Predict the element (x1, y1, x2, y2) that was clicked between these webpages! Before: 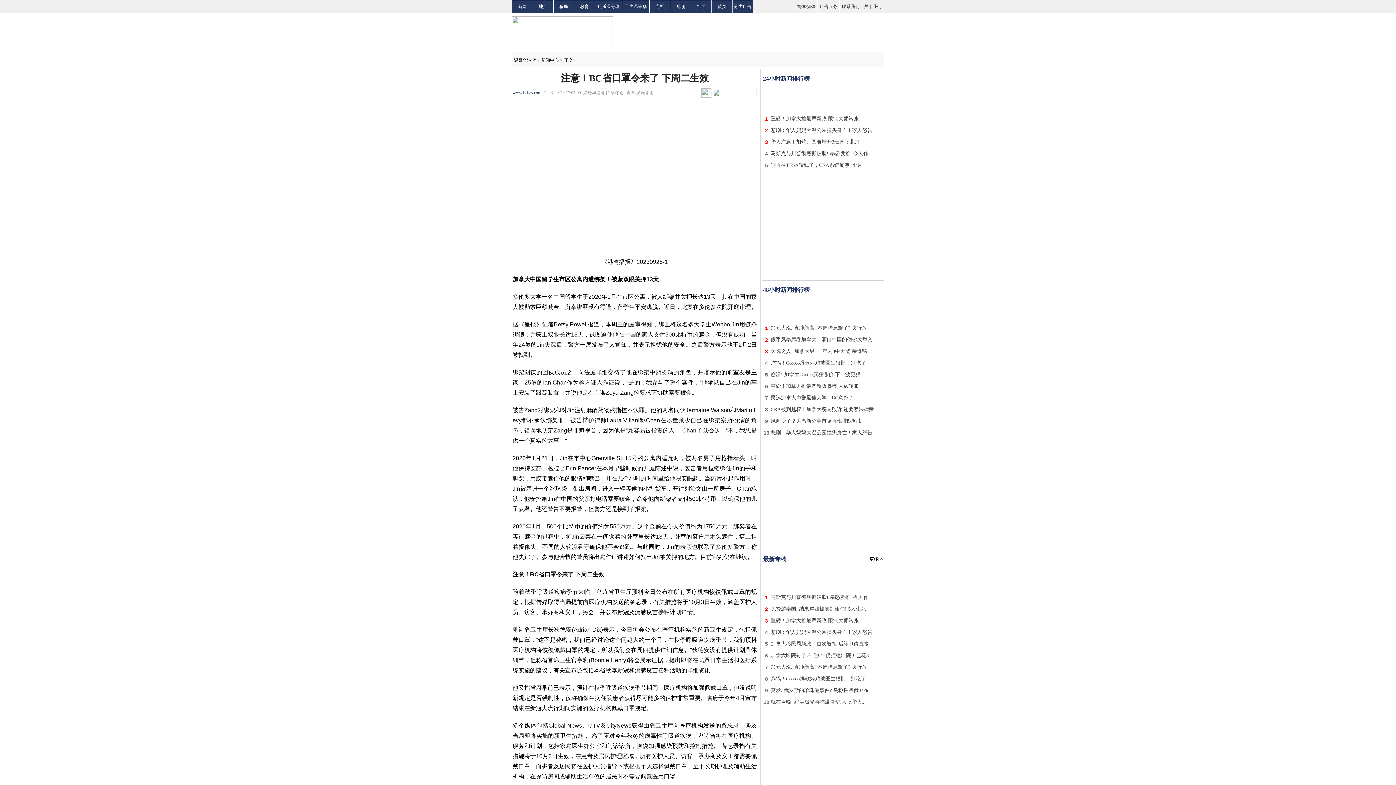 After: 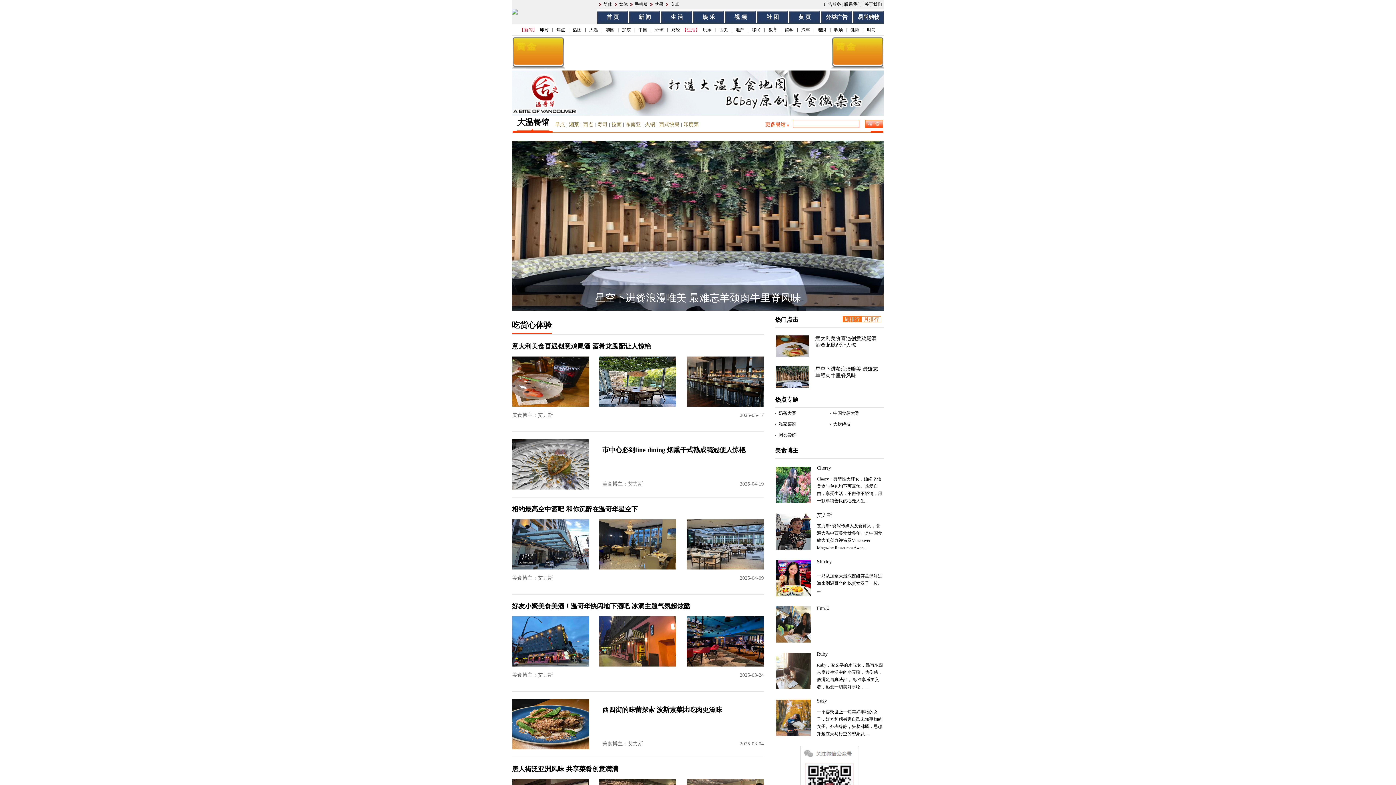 Action: label: 舌尖温哥华 bbox: (625, 4, 646, 9)